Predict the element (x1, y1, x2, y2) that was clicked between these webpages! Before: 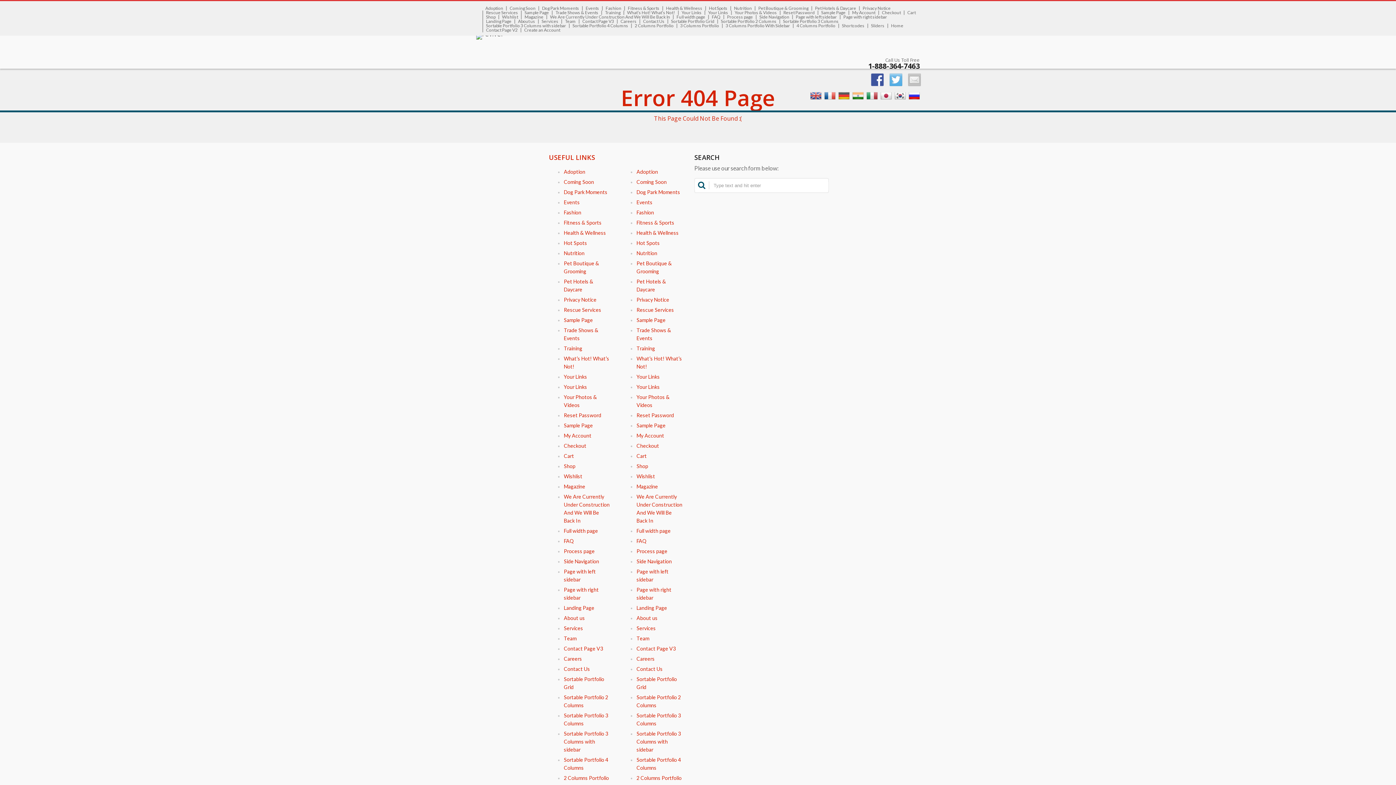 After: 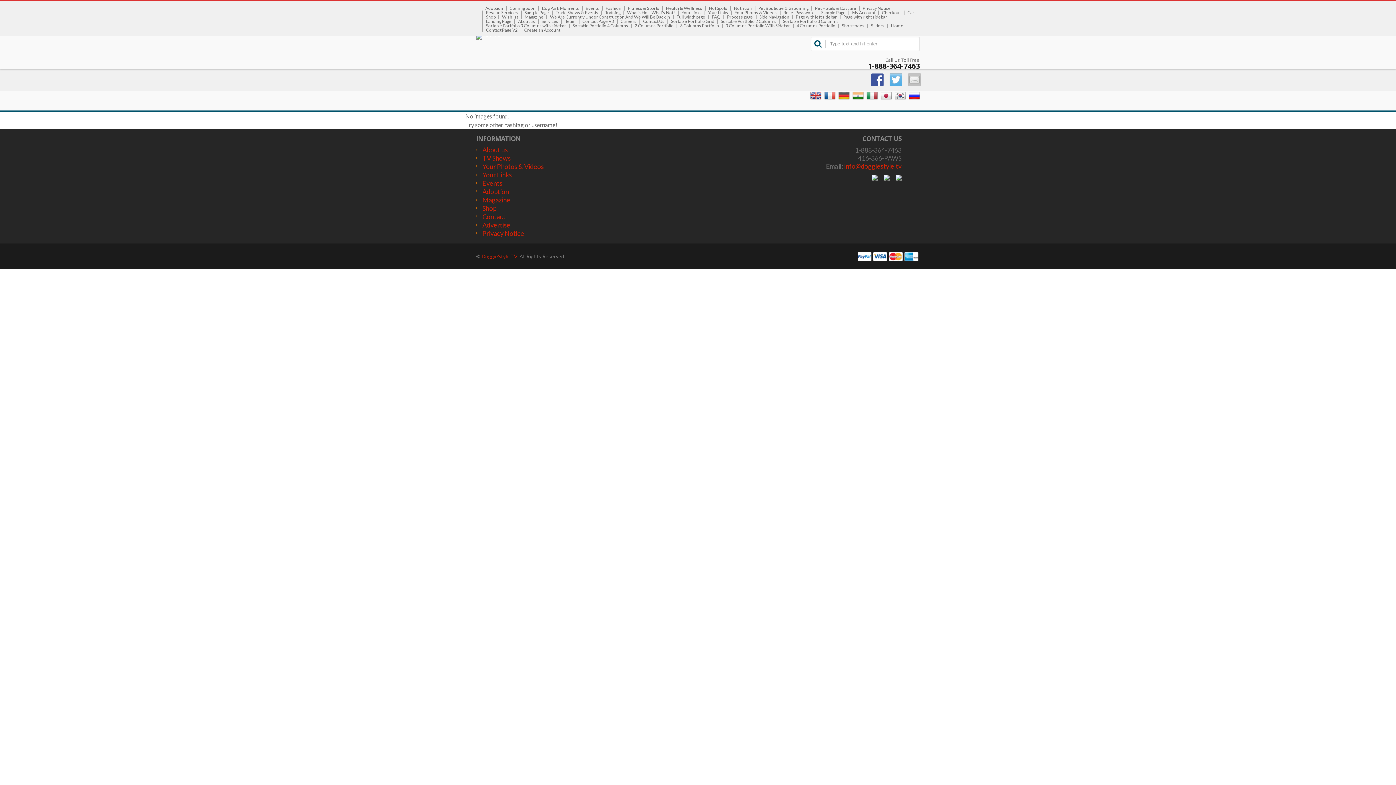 Action: label: Fashion bbox: (605, 5, 621, 10)